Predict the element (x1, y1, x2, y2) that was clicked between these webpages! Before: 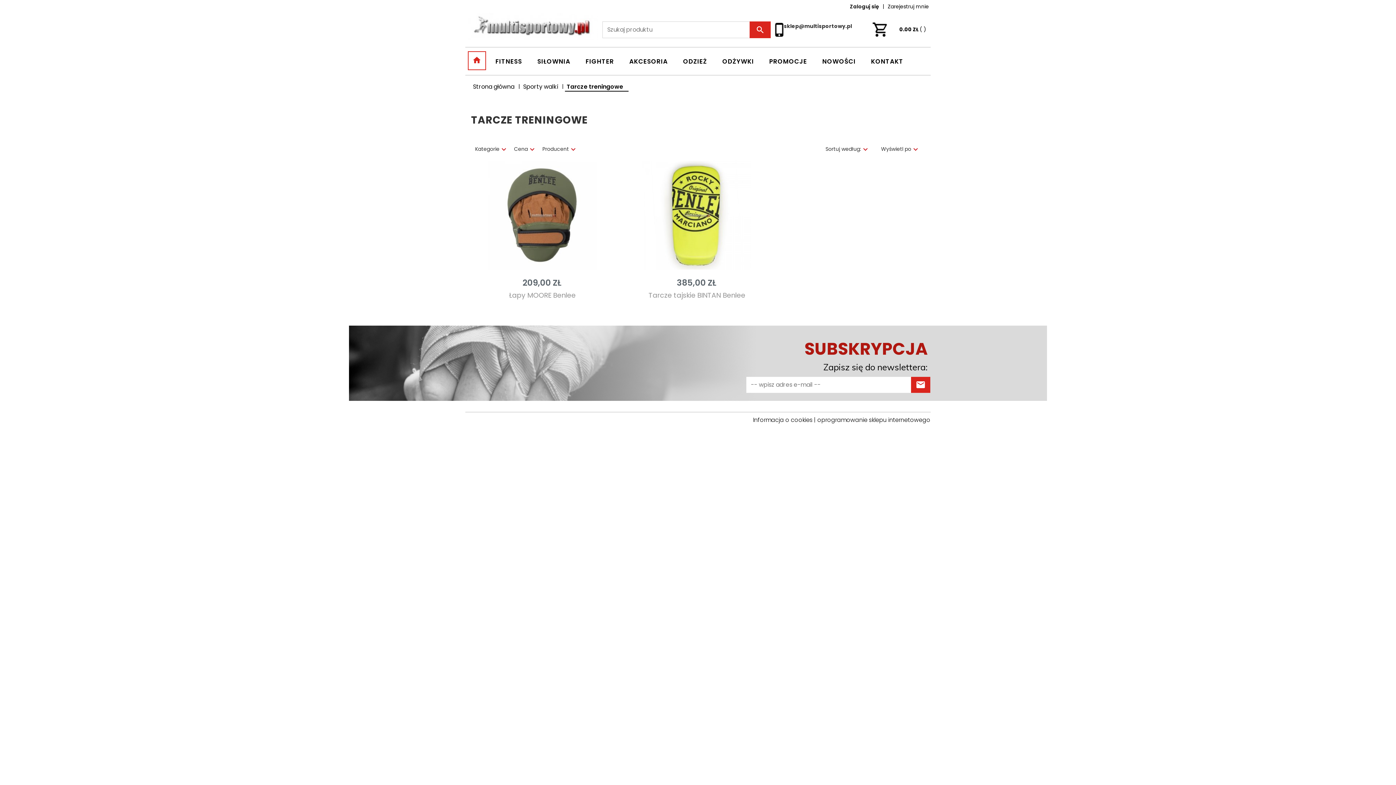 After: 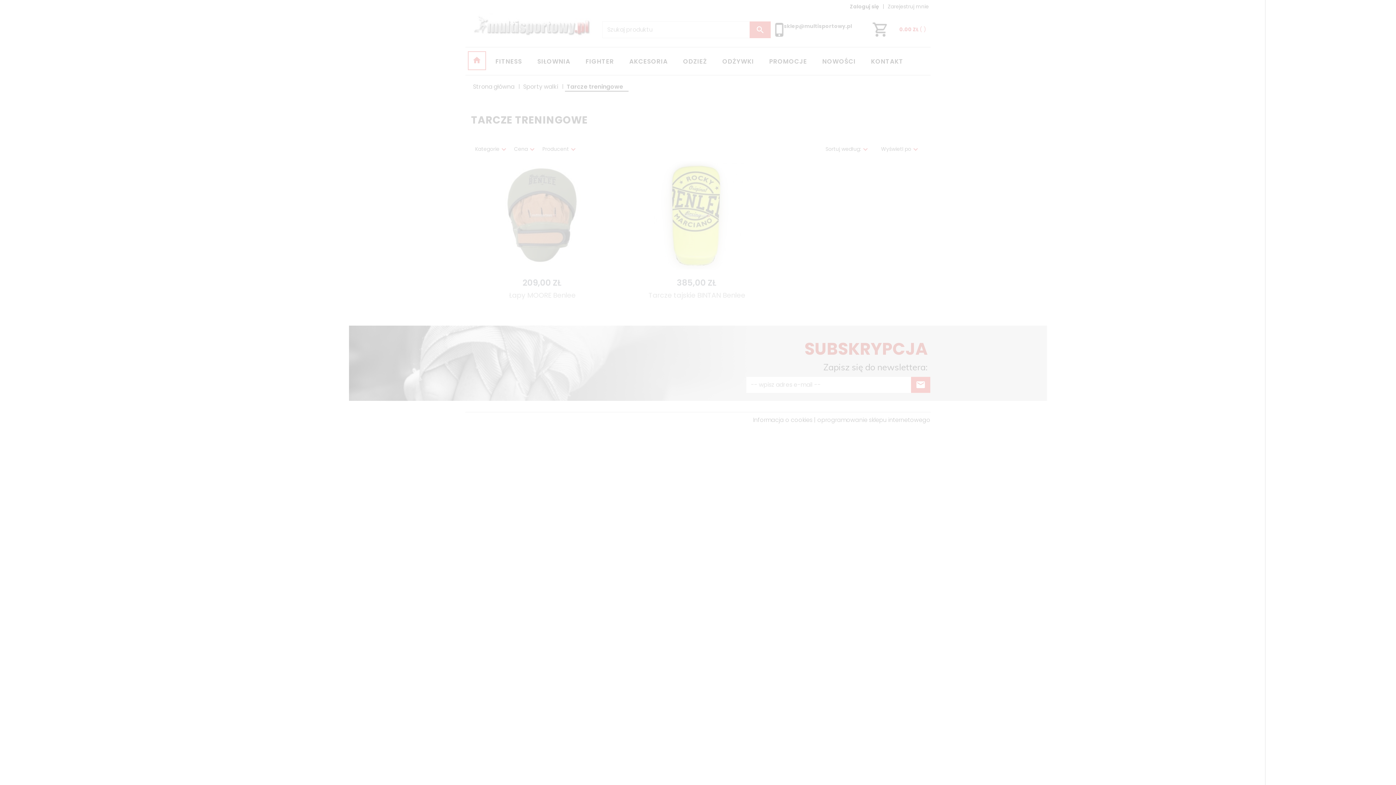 Action: label:  0.00 ZŁ  bbox: (868, 25, 926, 33)